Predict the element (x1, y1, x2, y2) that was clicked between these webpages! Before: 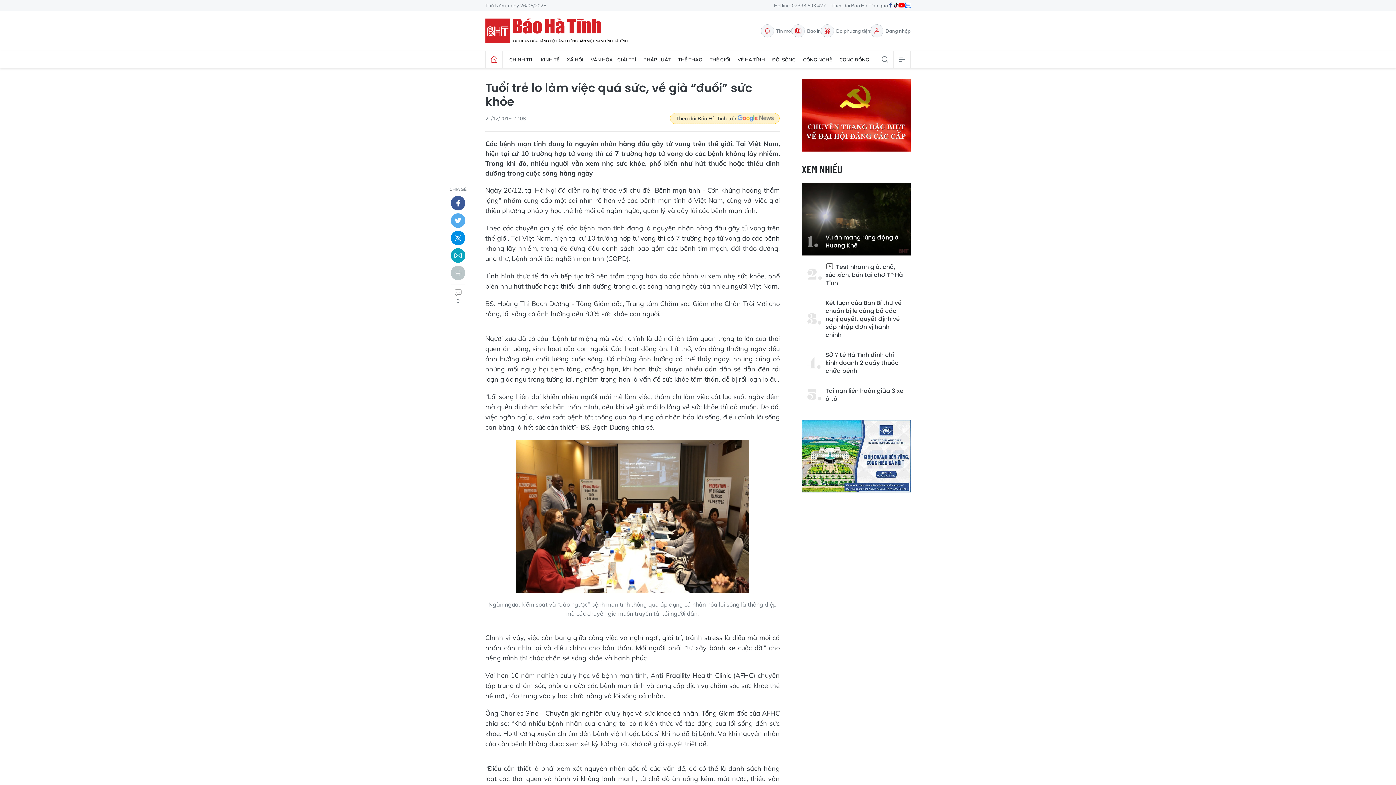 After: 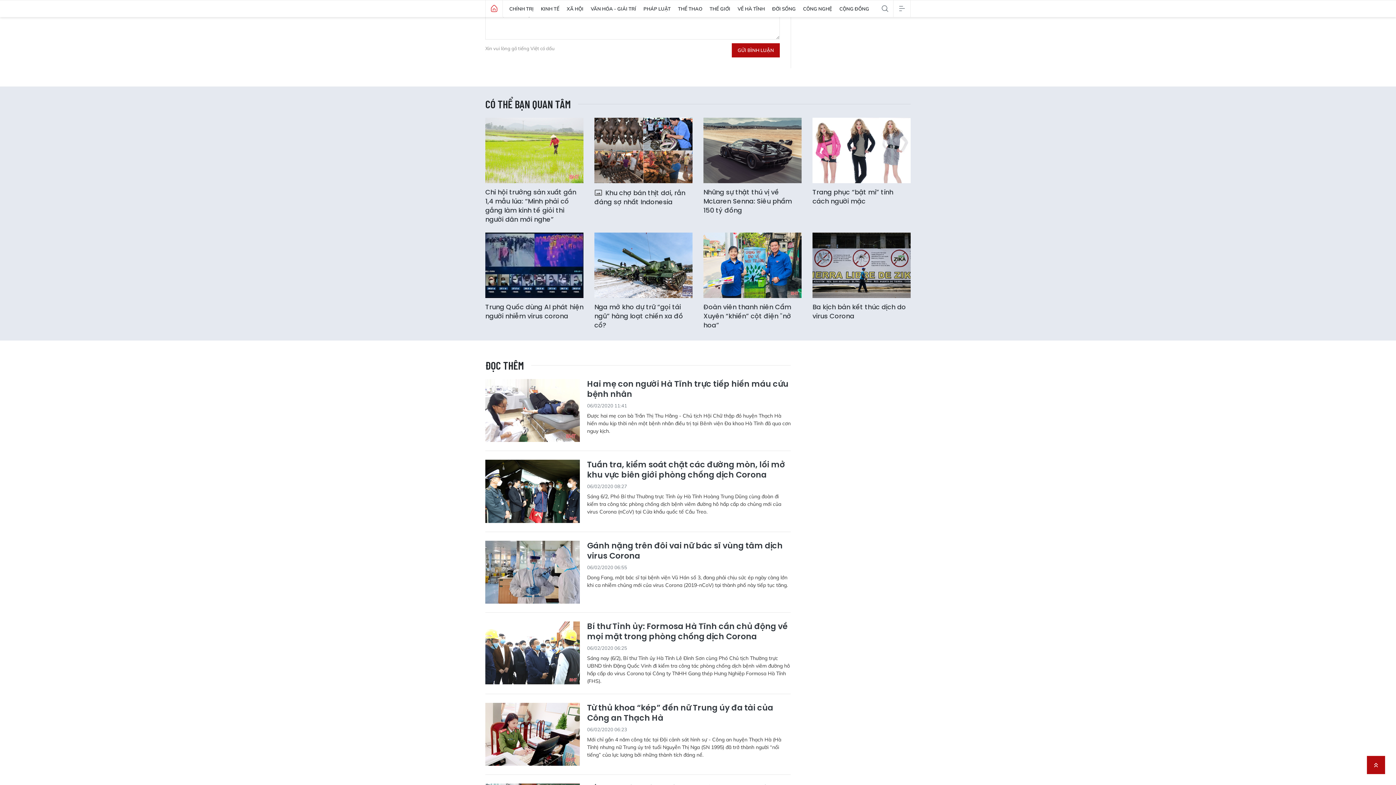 Action: bbox: (450, 284, 465, 299) label: 0